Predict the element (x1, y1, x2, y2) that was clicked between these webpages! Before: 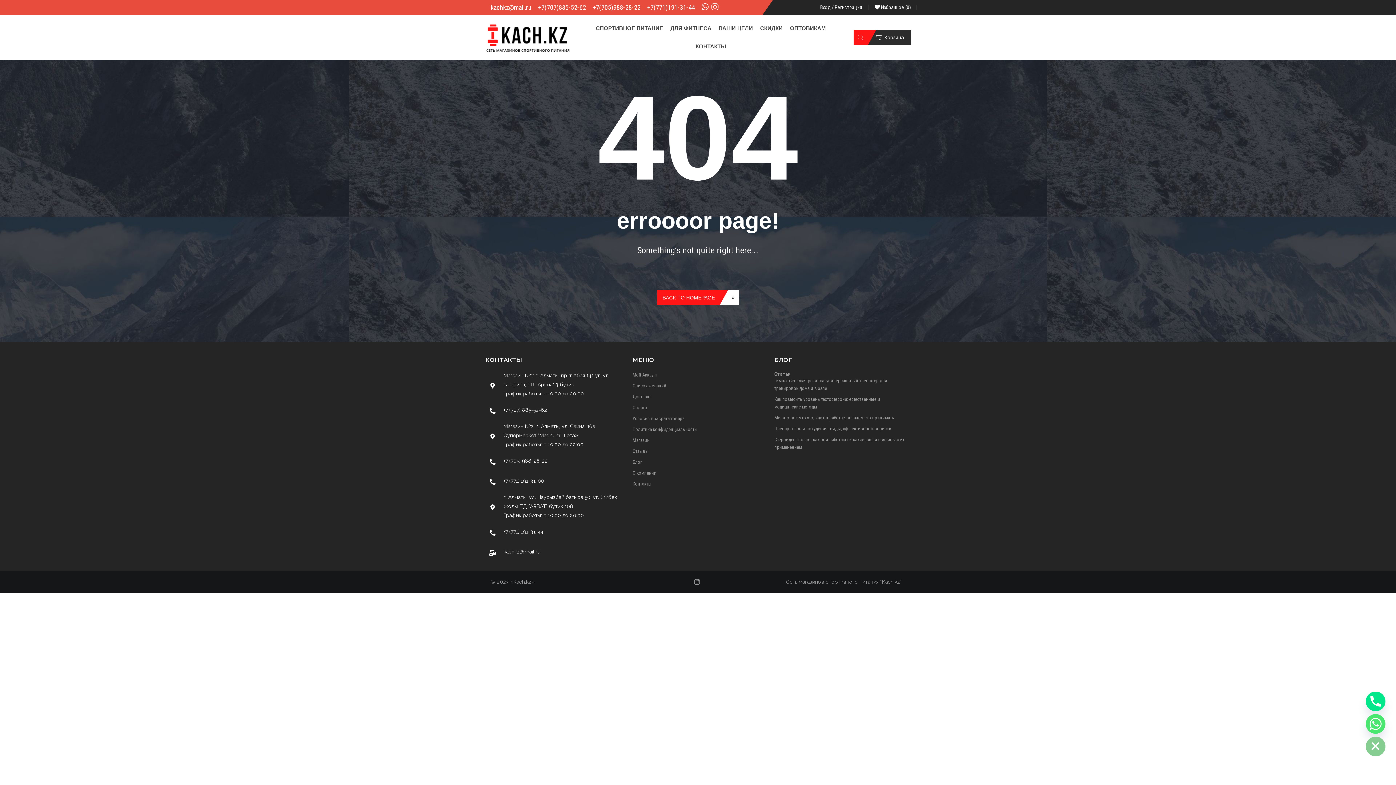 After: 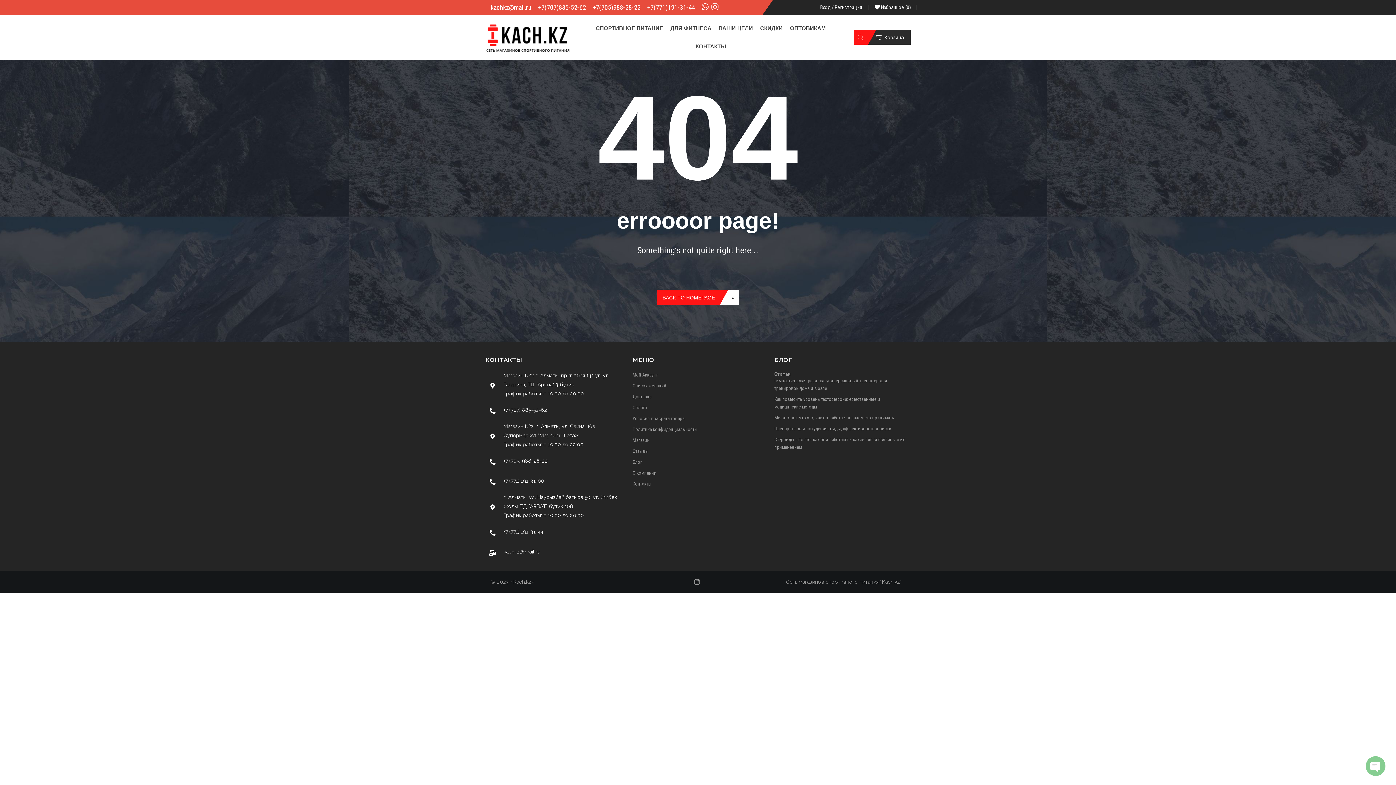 Action: label: +7 (771) 191-31-44 bbox: (485, 524, 621, 540)